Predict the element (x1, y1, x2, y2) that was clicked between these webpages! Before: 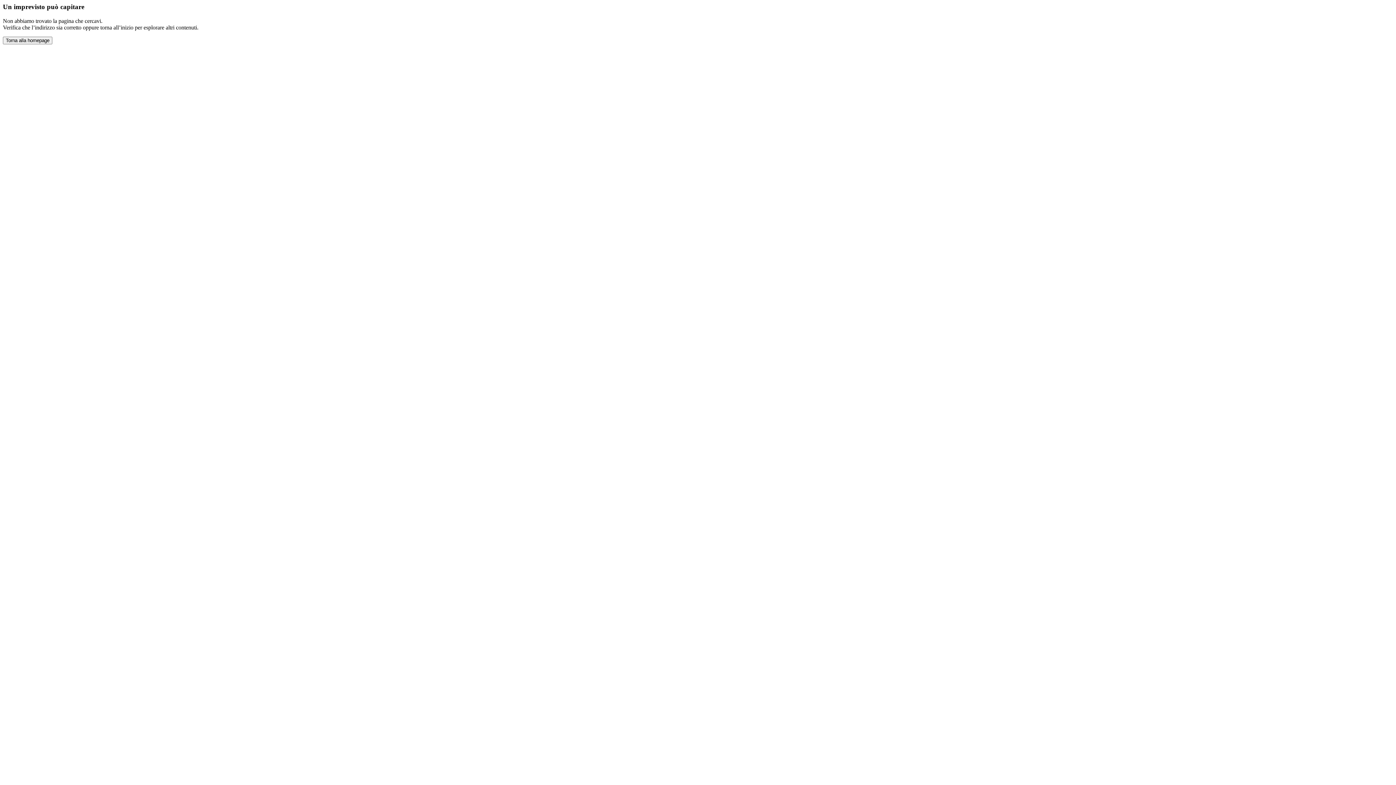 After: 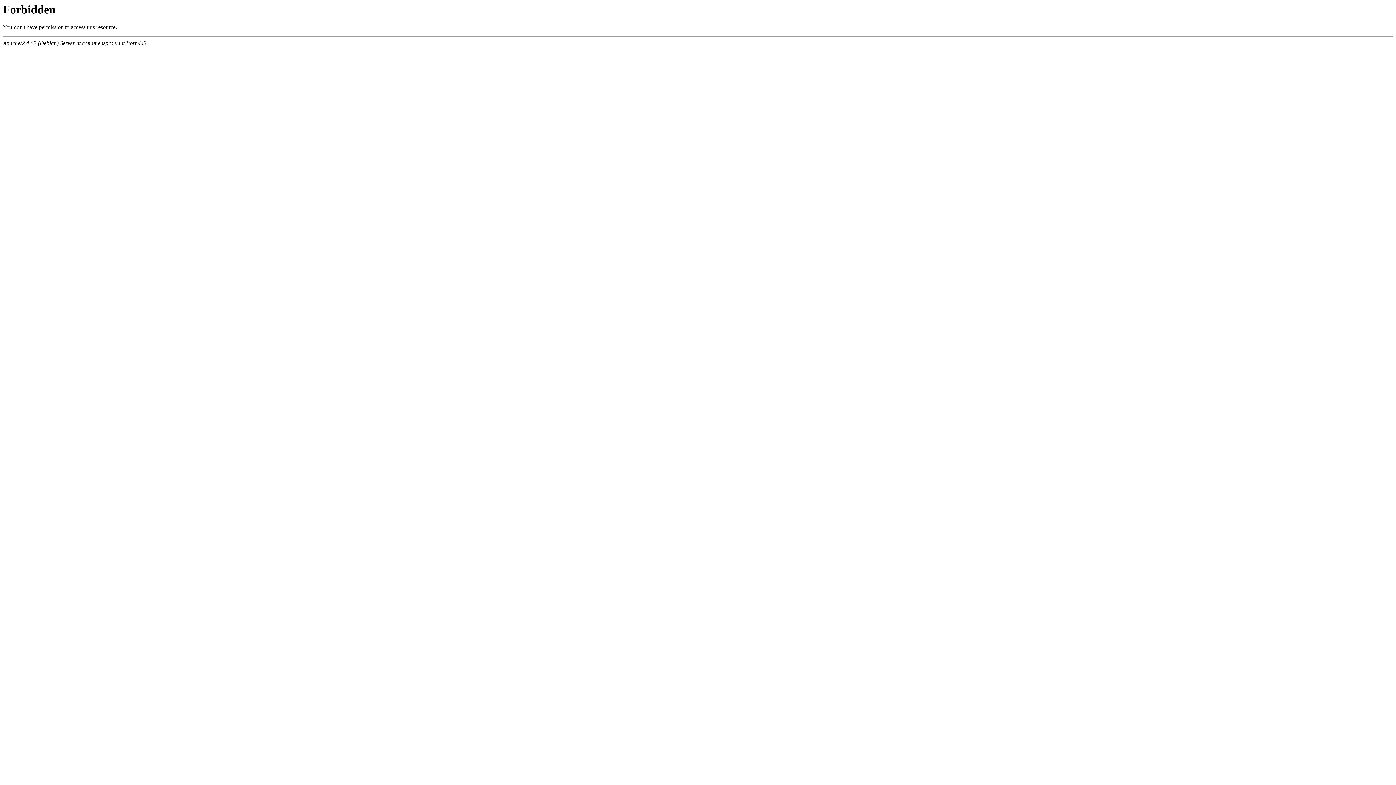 Action: bbox: (2, 36, 52, 44) label: Torna alla homepage